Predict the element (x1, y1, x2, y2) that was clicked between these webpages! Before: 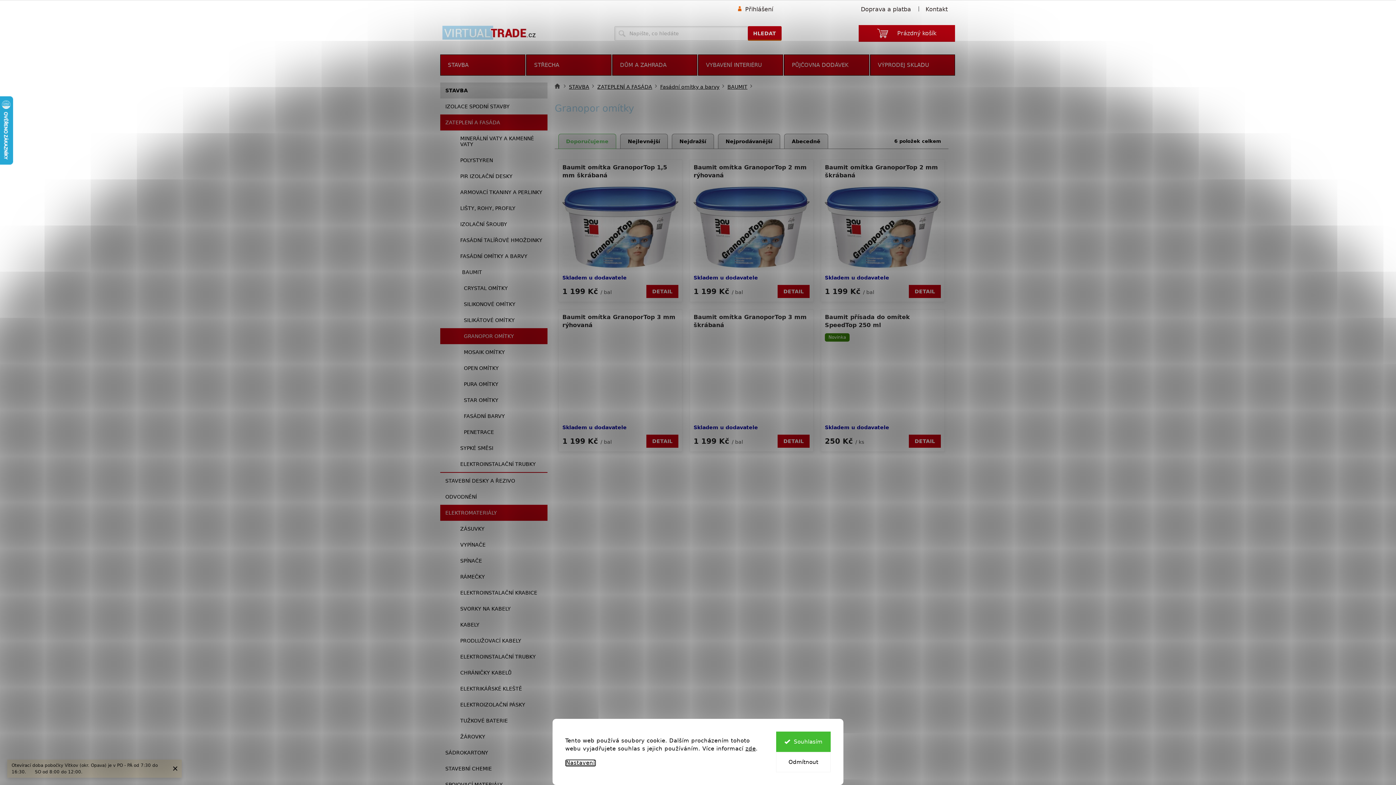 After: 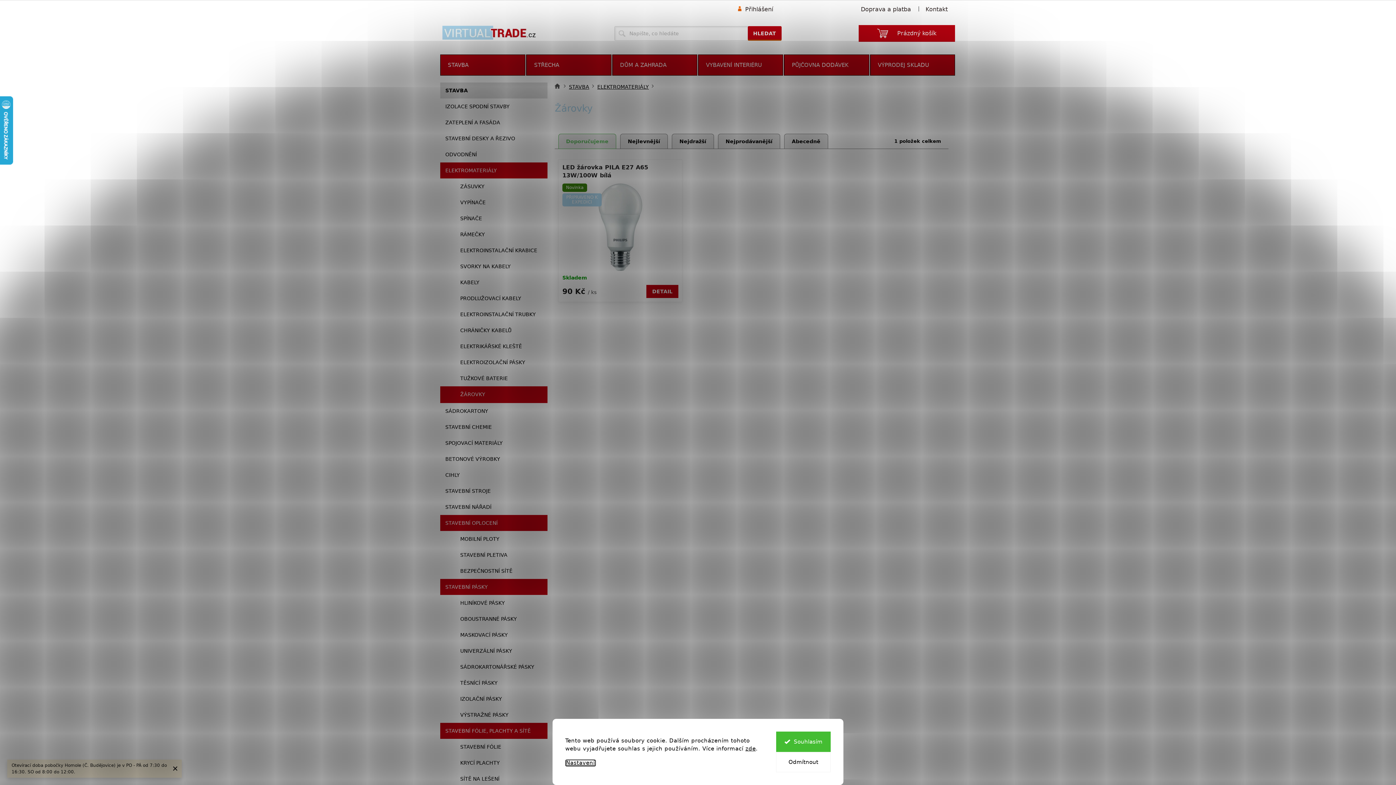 Action: bbox: (440, 729, 547, 745) label: ŽÁROVKY